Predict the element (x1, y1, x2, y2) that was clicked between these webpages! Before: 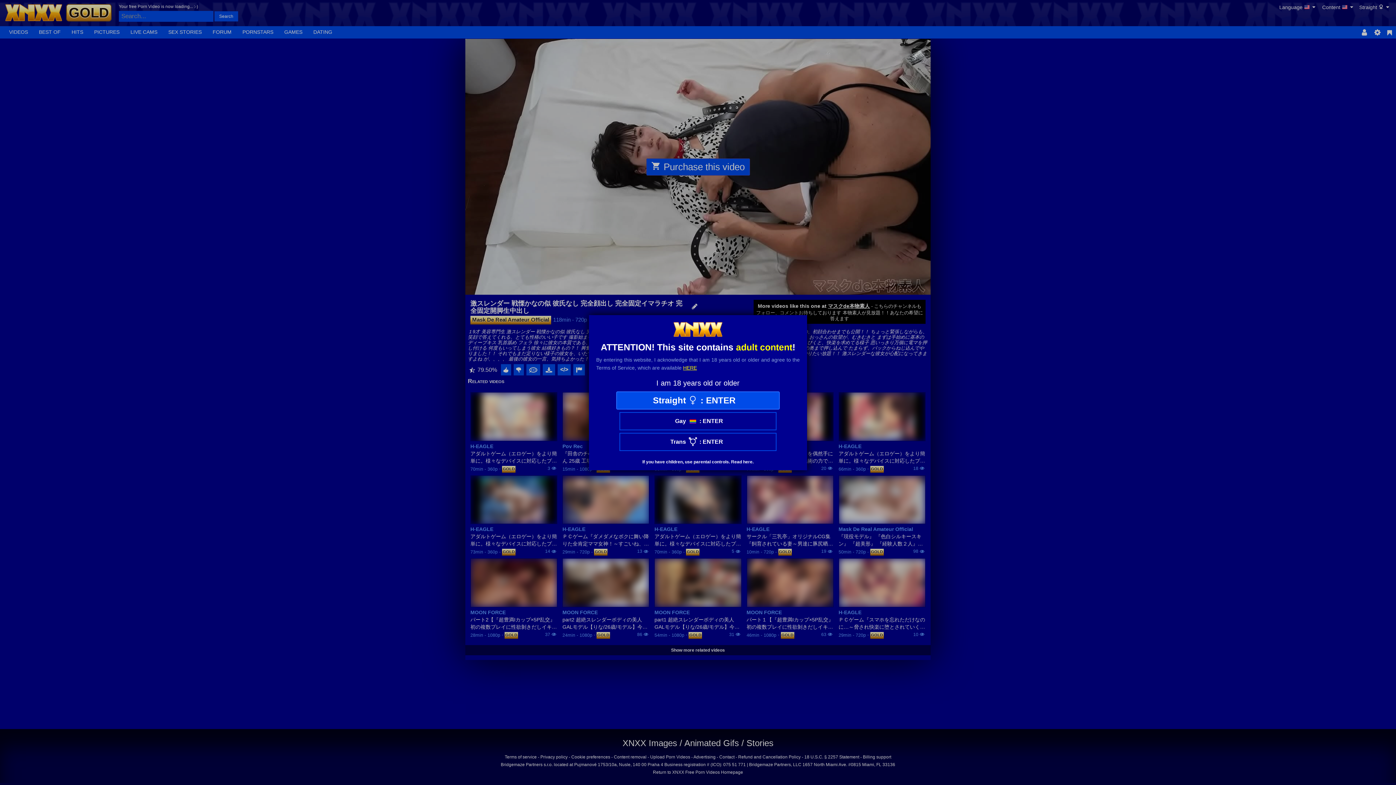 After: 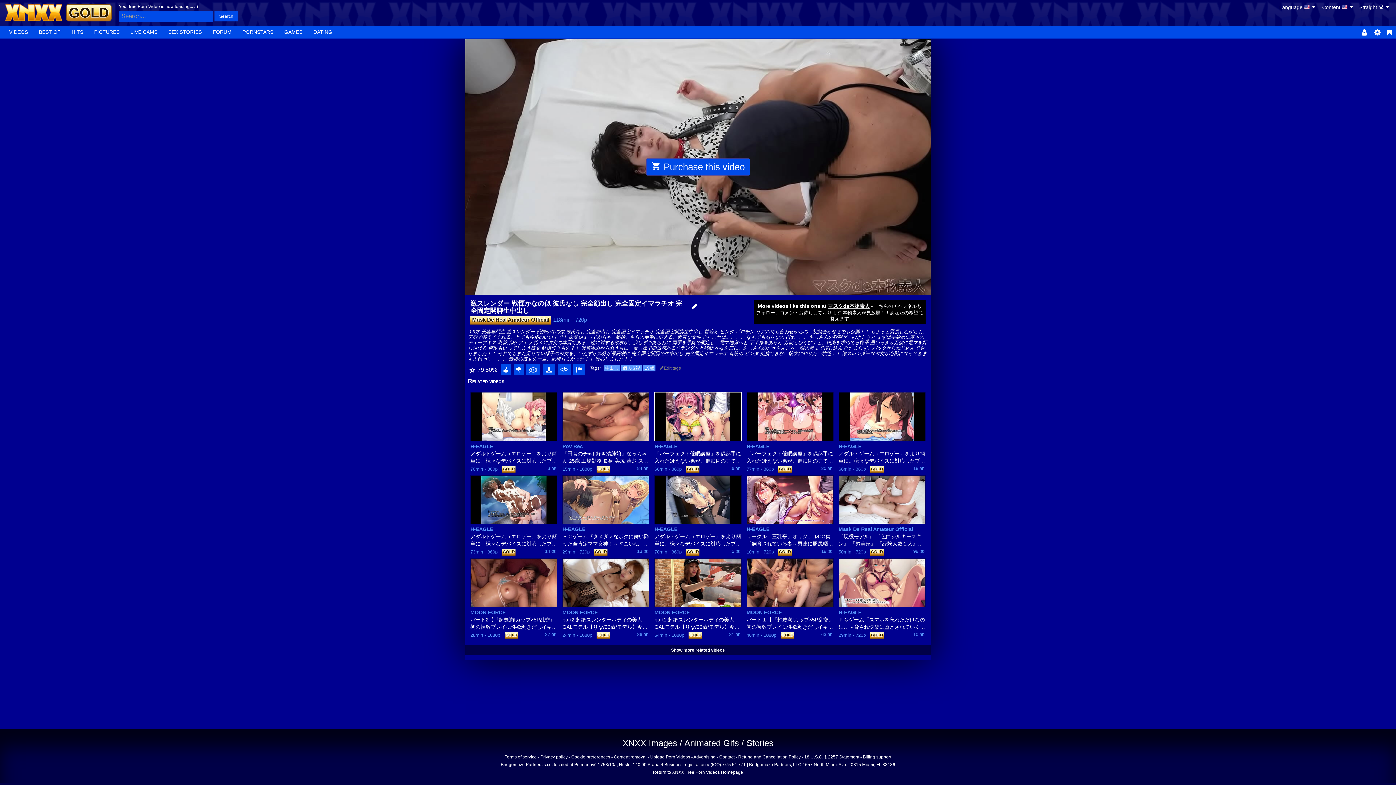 Action: bbox: (616, 391, 780, 409) label: Straight
 : 
ENTER